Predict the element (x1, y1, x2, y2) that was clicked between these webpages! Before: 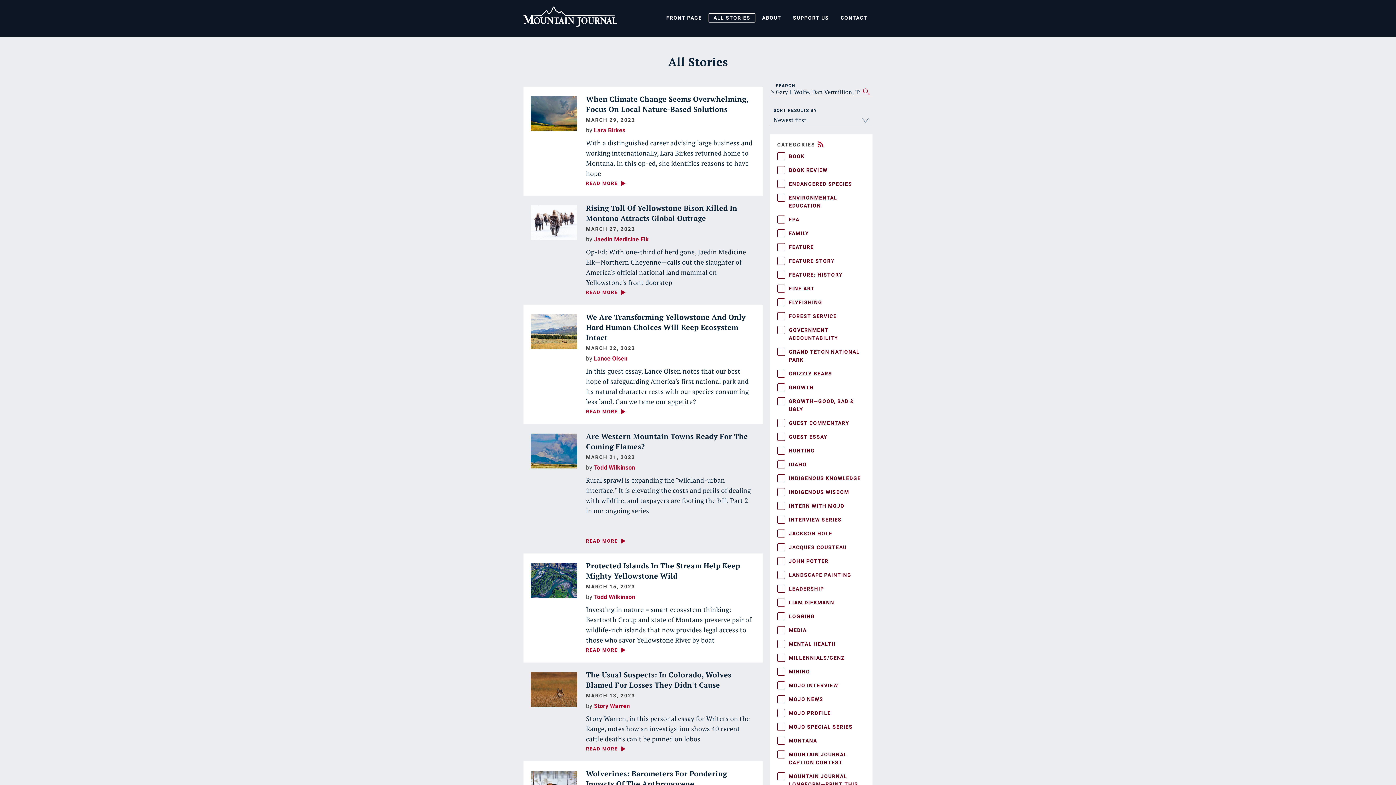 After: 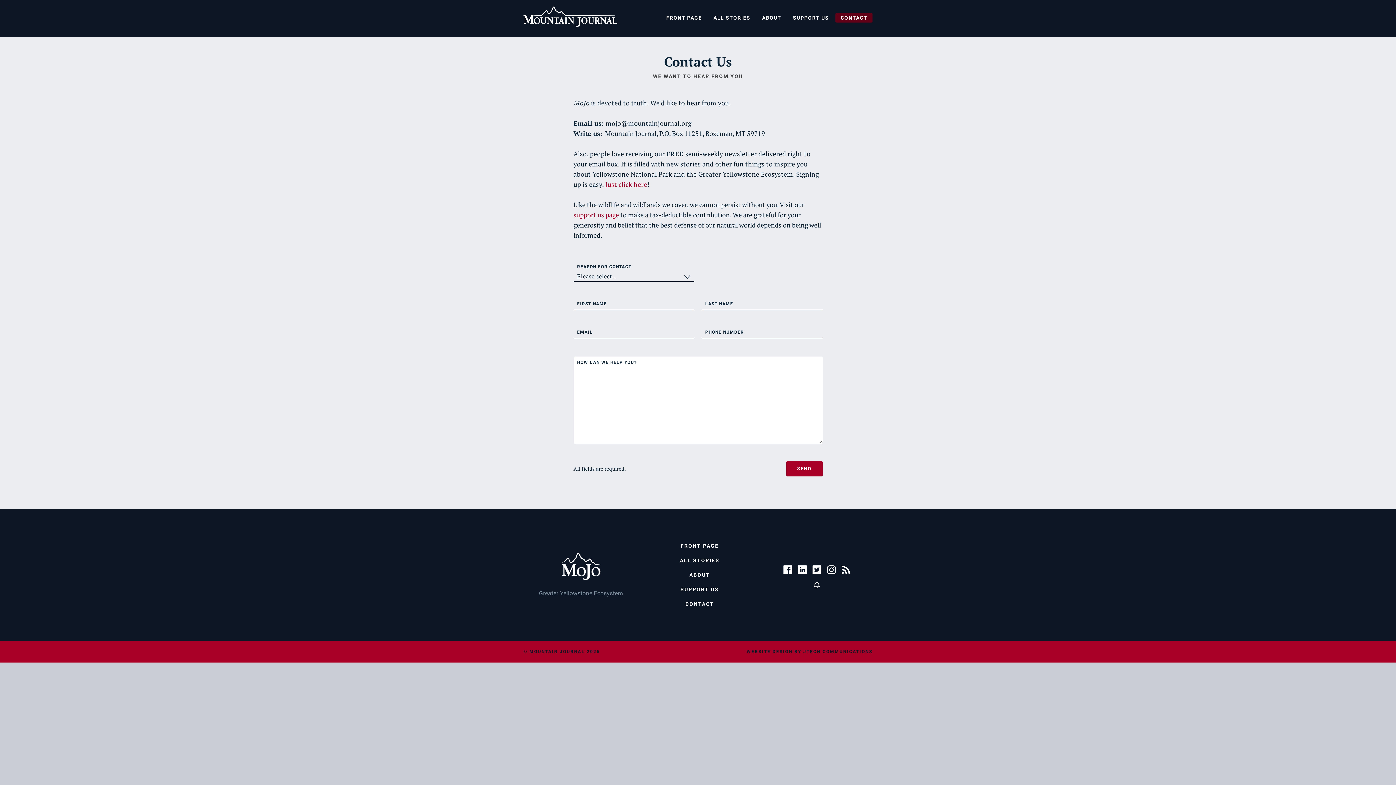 Action: bbox: (835, 13, 872, 22) label: CONTACT